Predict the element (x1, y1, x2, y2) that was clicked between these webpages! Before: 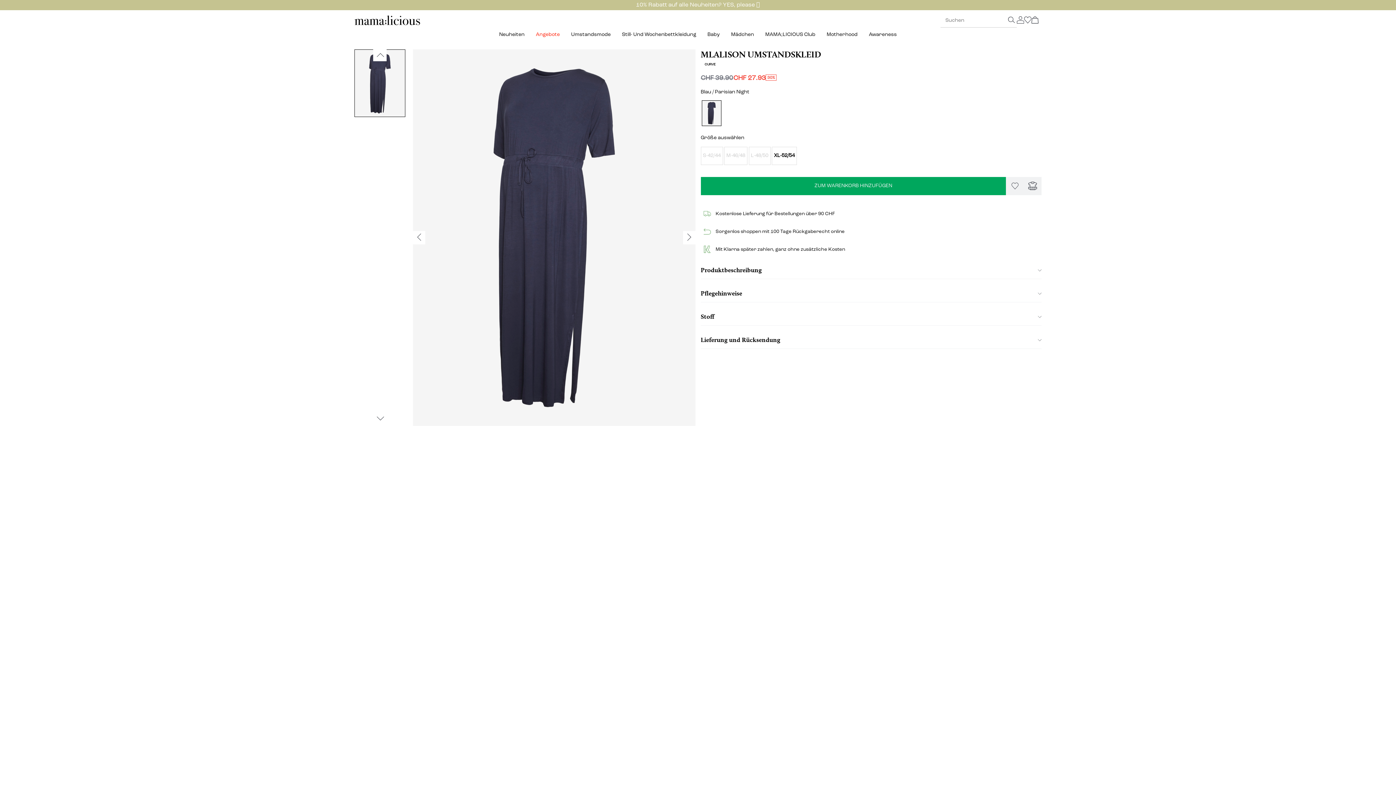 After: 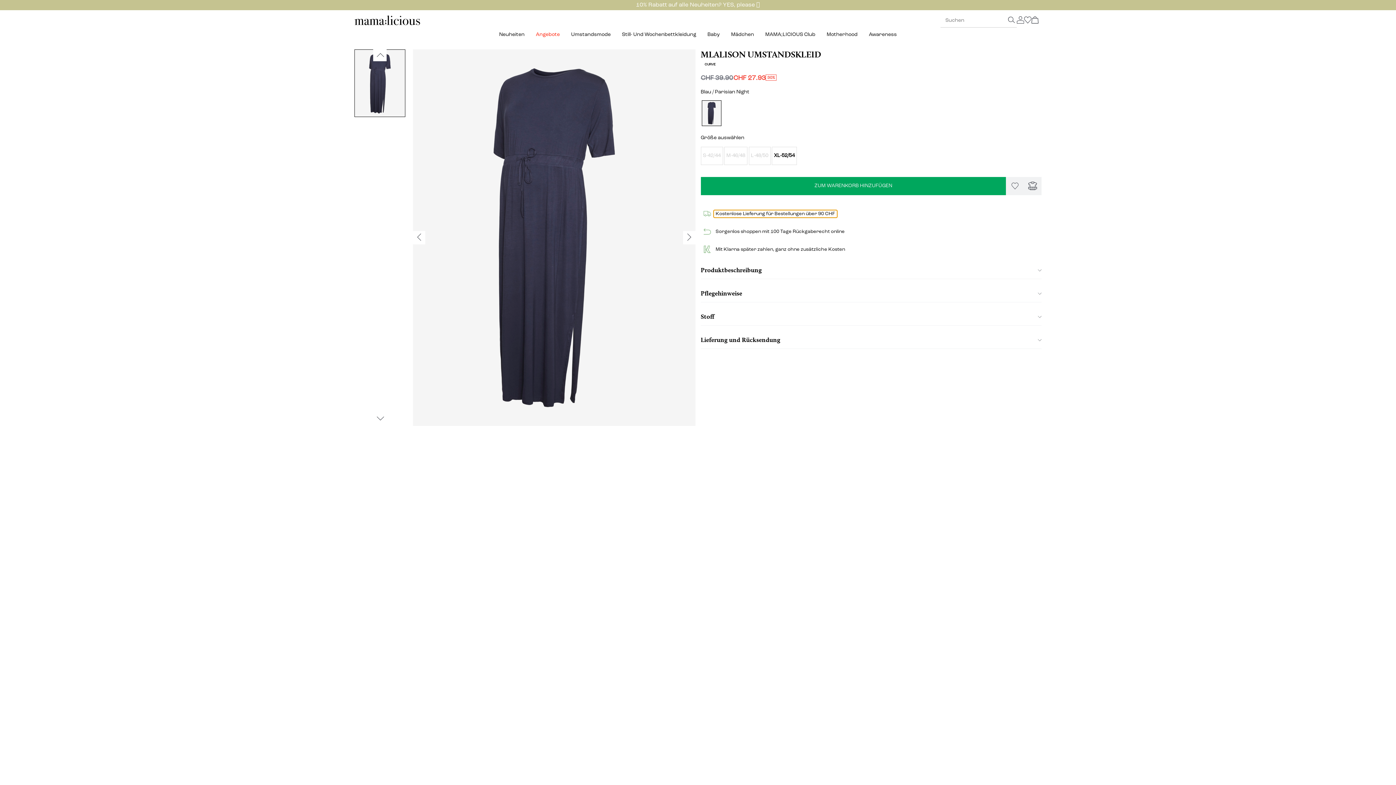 Action: bbox: (713, 210, 837, 217) label: Kostenlose Lieferung für Bestellungen über 90 CHF